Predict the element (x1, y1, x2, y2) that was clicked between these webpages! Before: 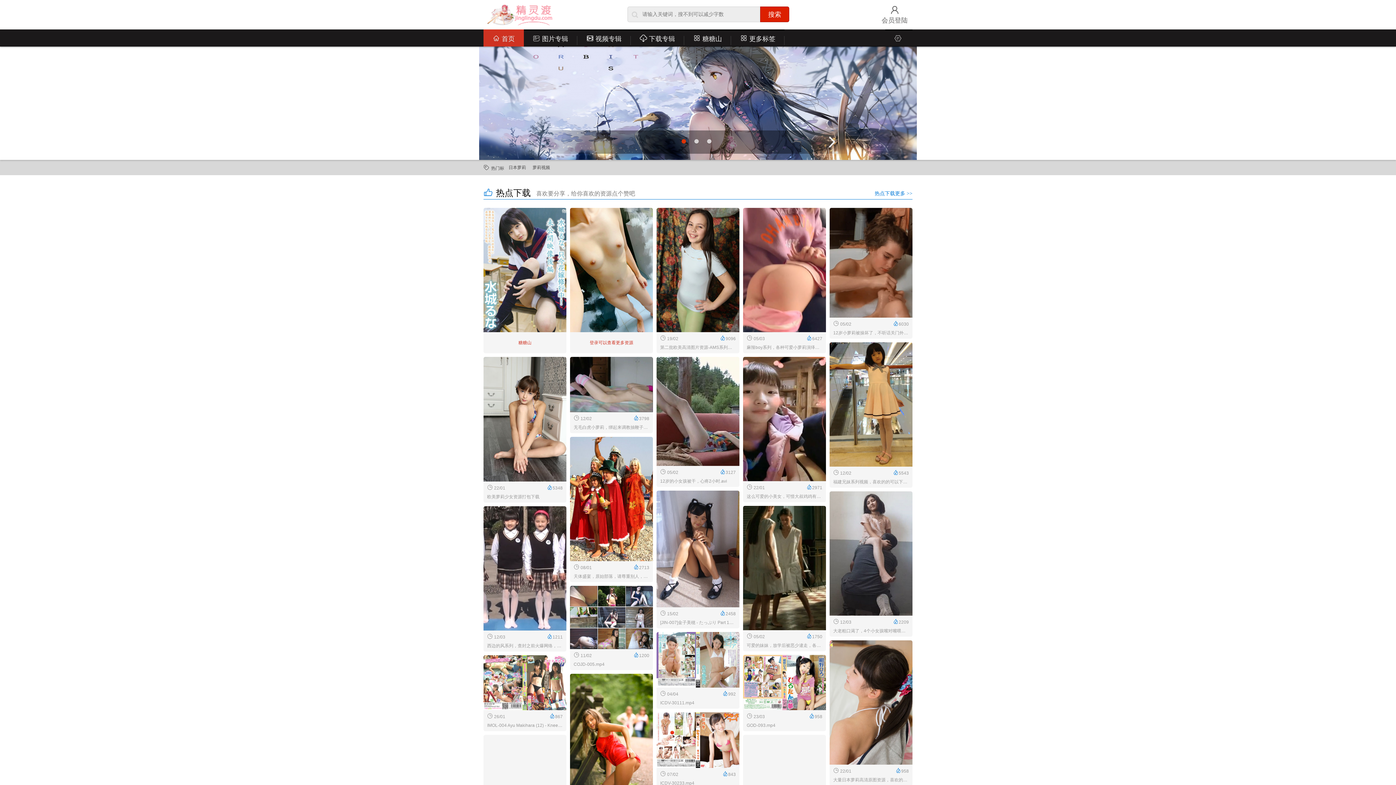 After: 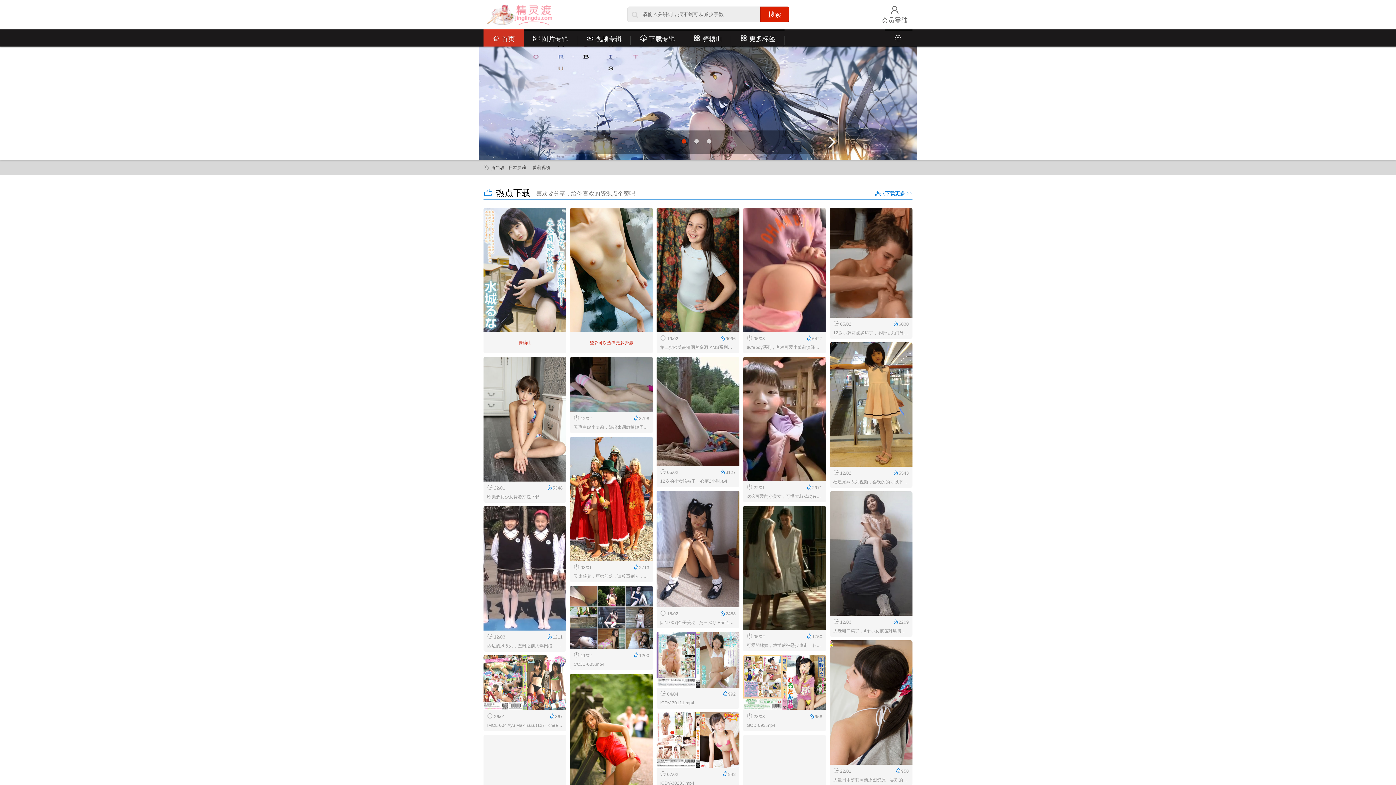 Action: bbox: (684, 29, 731, 46) label: 糖糖山
|